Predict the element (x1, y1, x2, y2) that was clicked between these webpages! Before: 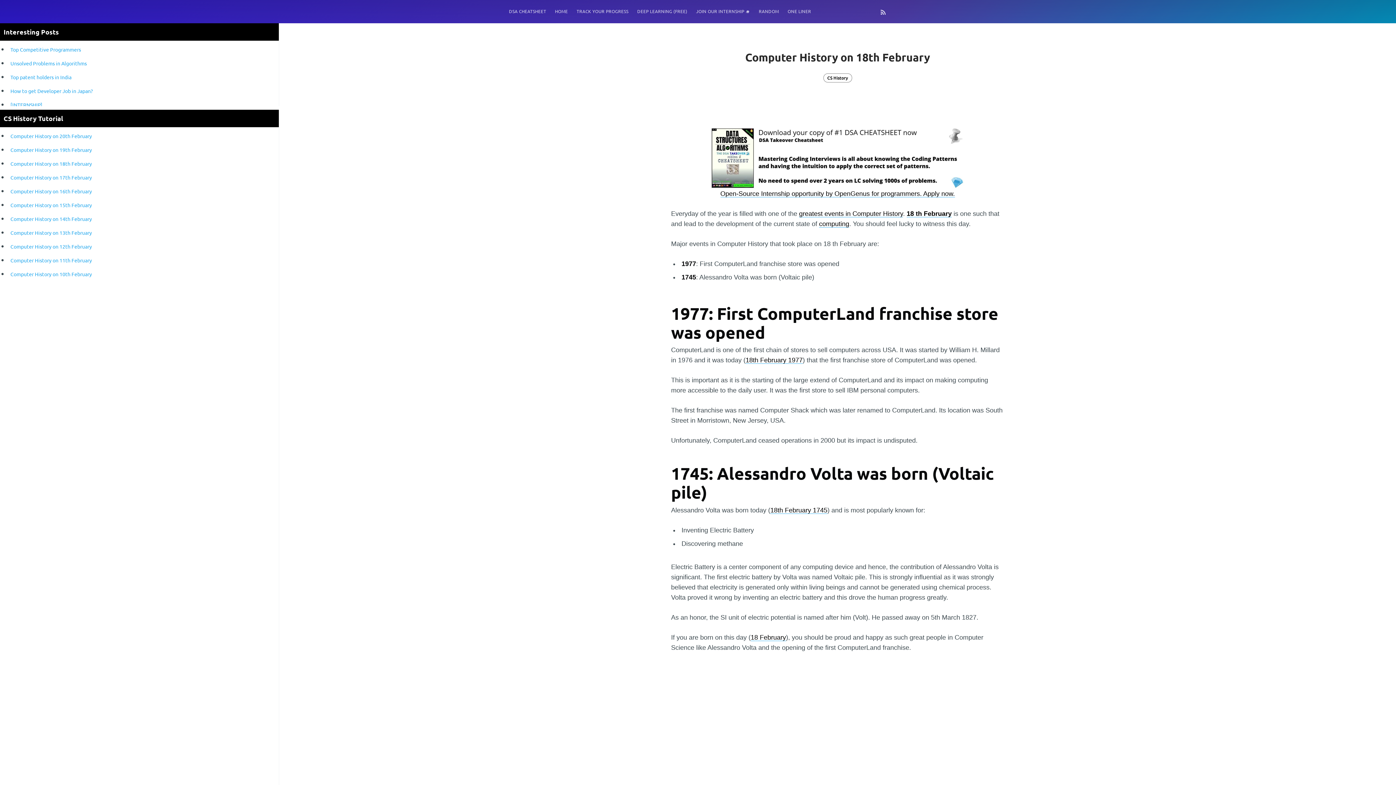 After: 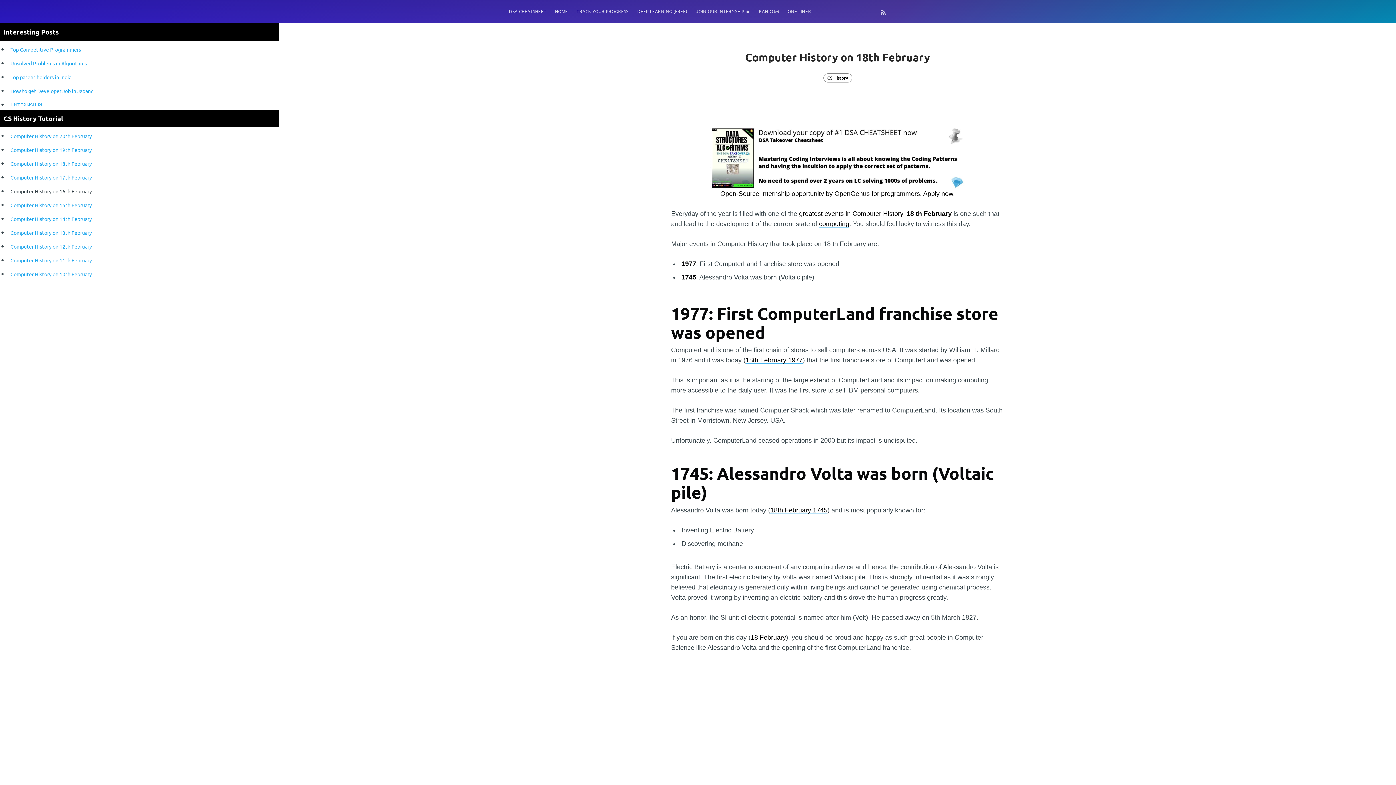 Action: bbox: (10, 188, 91, 194) label: Computer History on 16th February